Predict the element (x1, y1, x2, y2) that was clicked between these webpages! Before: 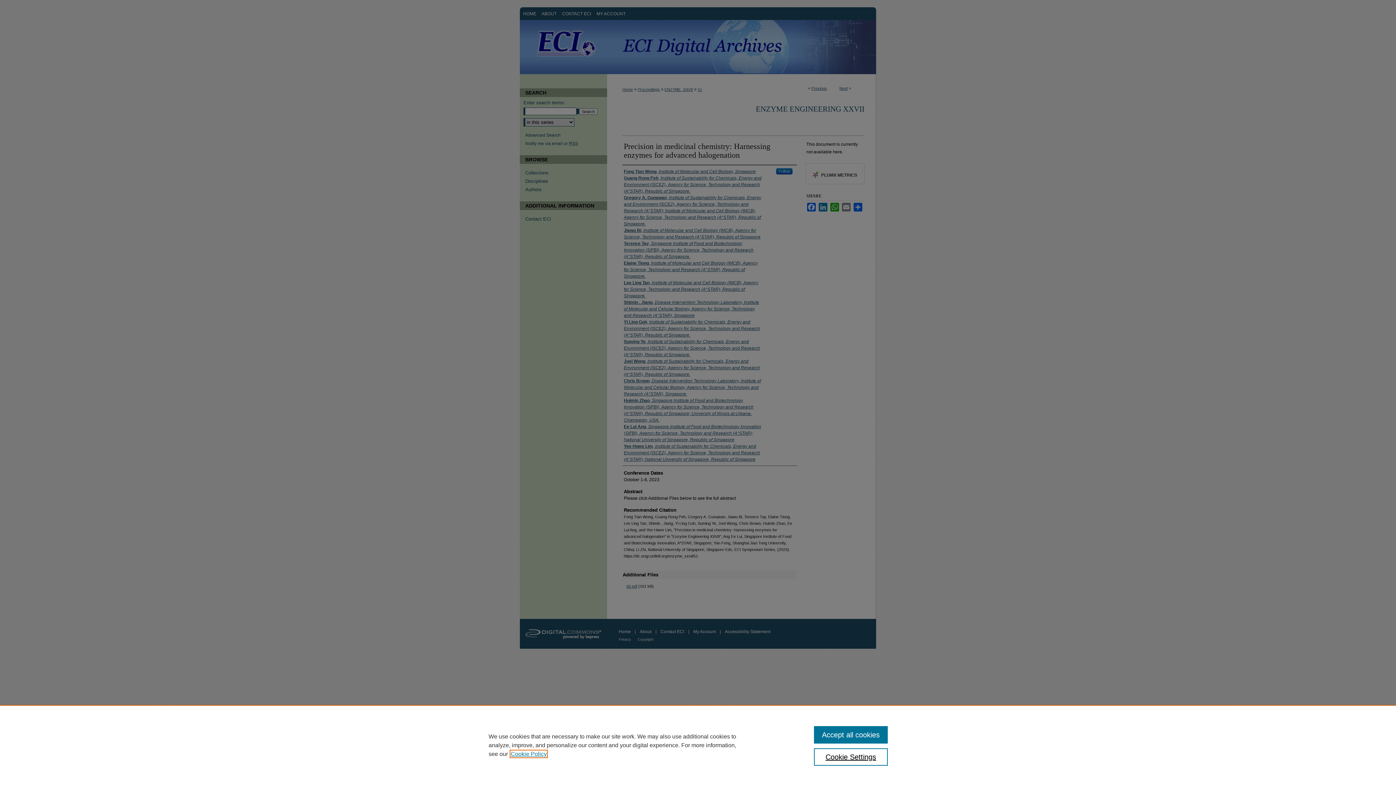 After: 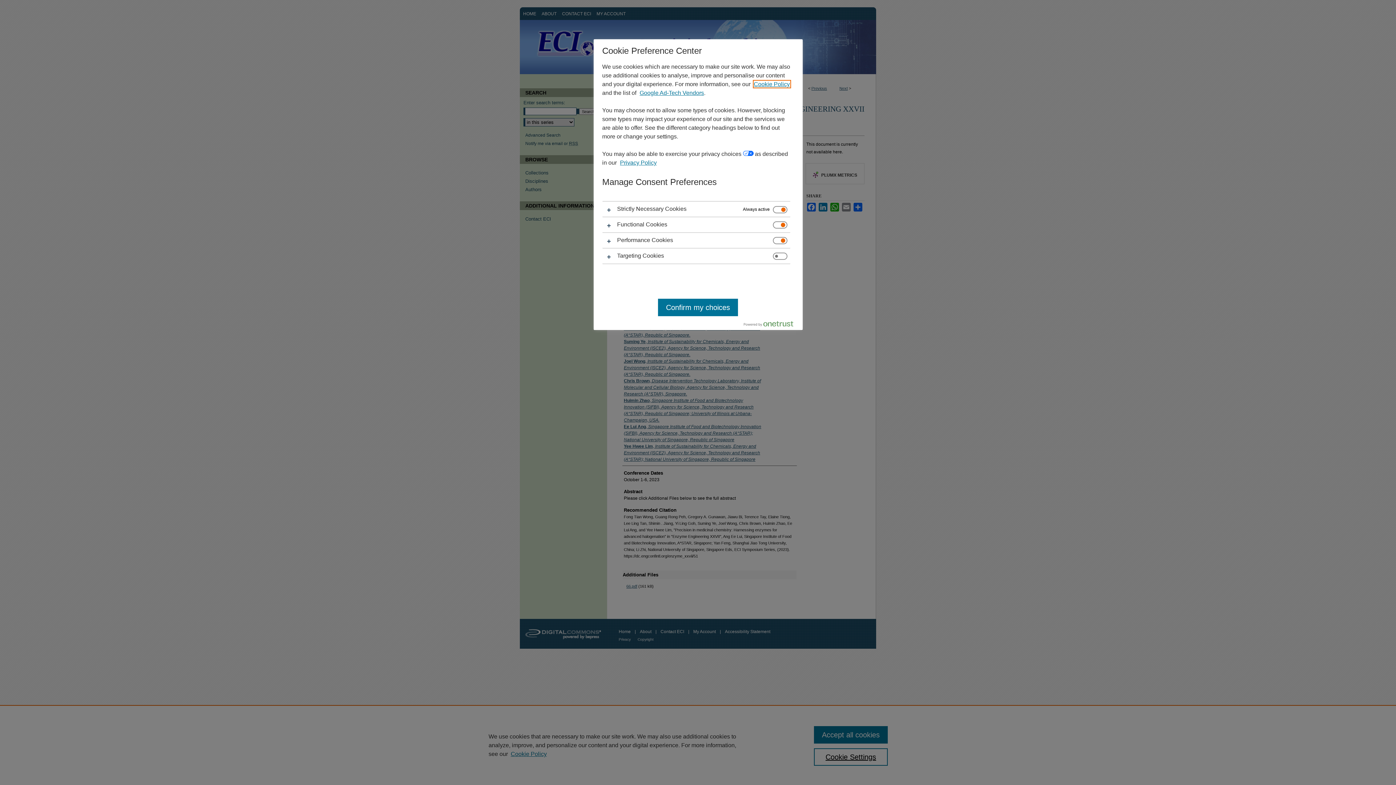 Action: bbox: (814, 748, 887, 766) label: Cookie Settings